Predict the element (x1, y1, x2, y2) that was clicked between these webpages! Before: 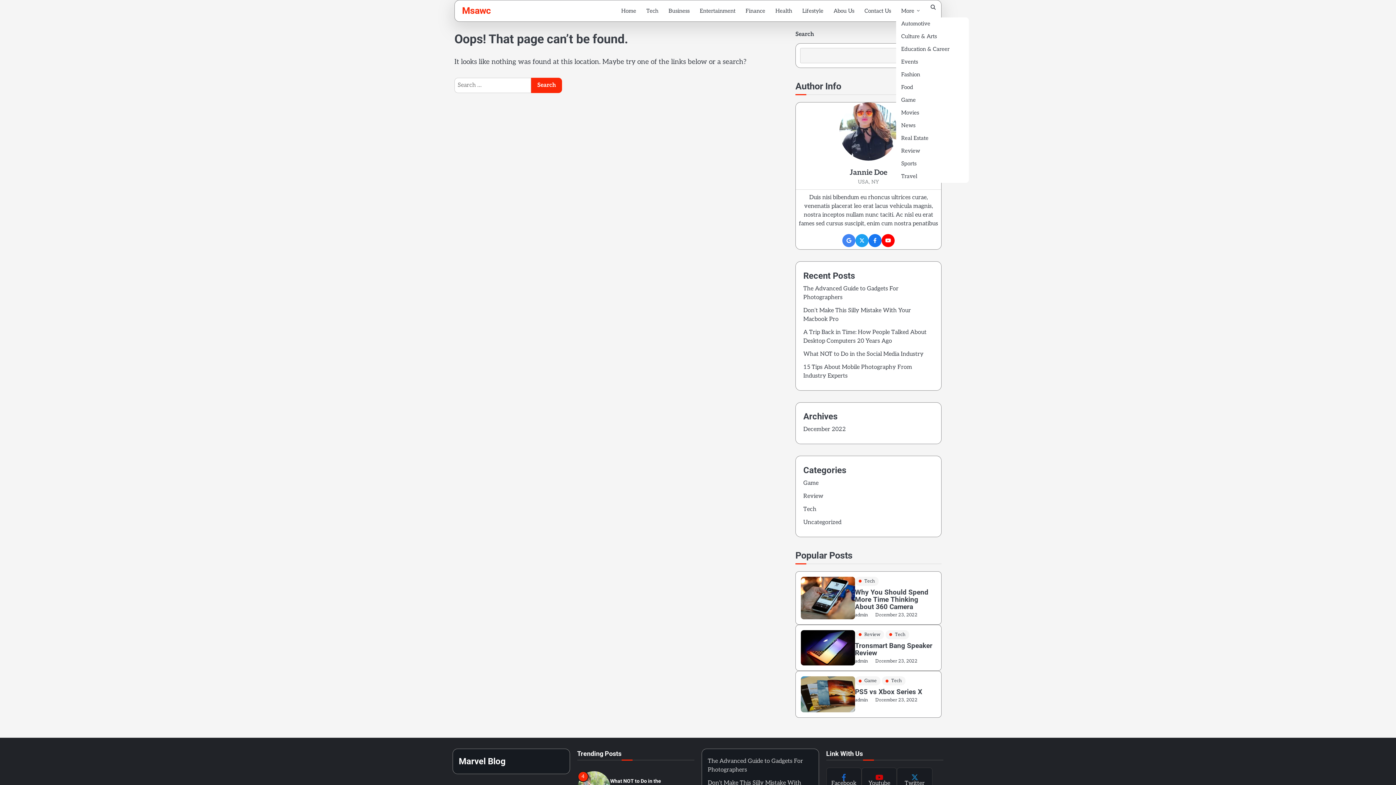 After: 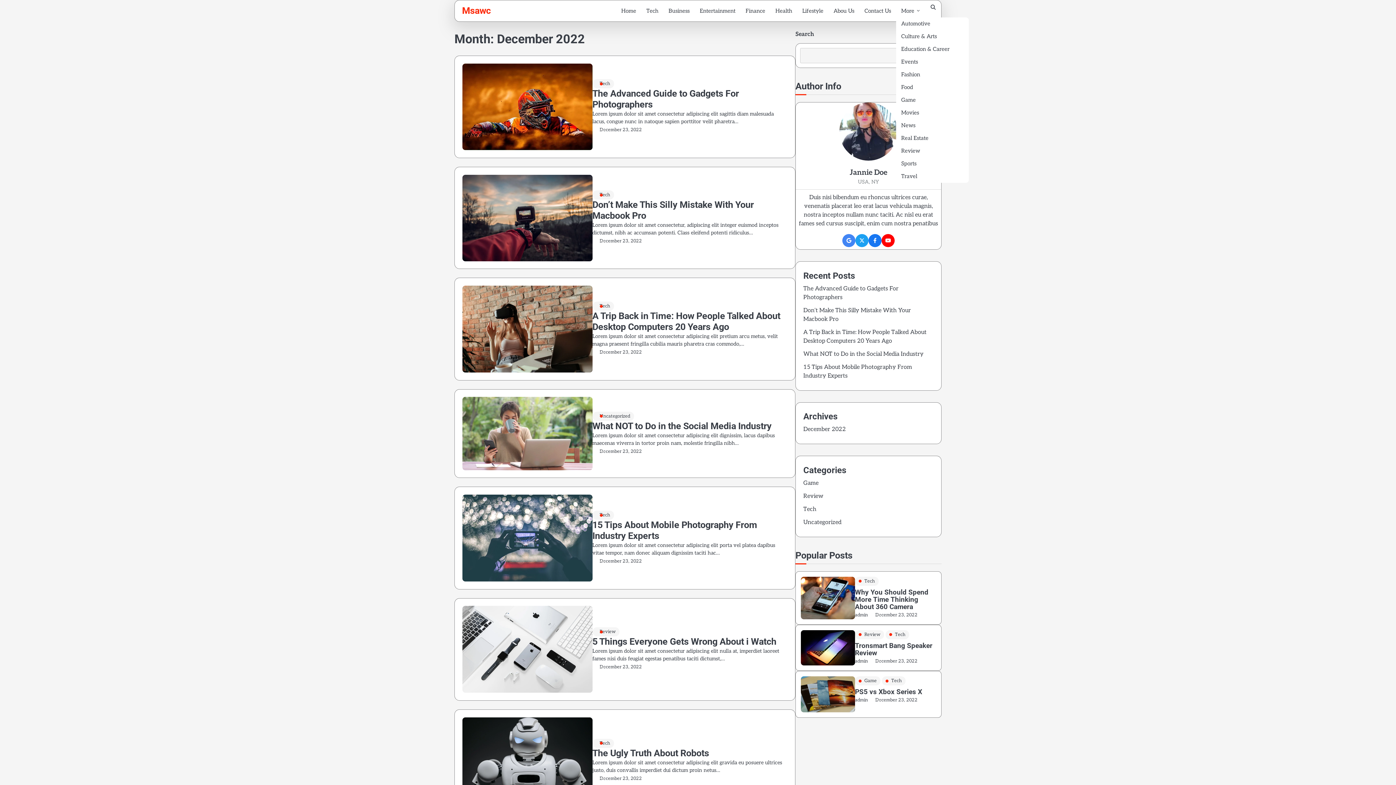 Action: label: December 2022 bbox: (803, 426, 846, 433)